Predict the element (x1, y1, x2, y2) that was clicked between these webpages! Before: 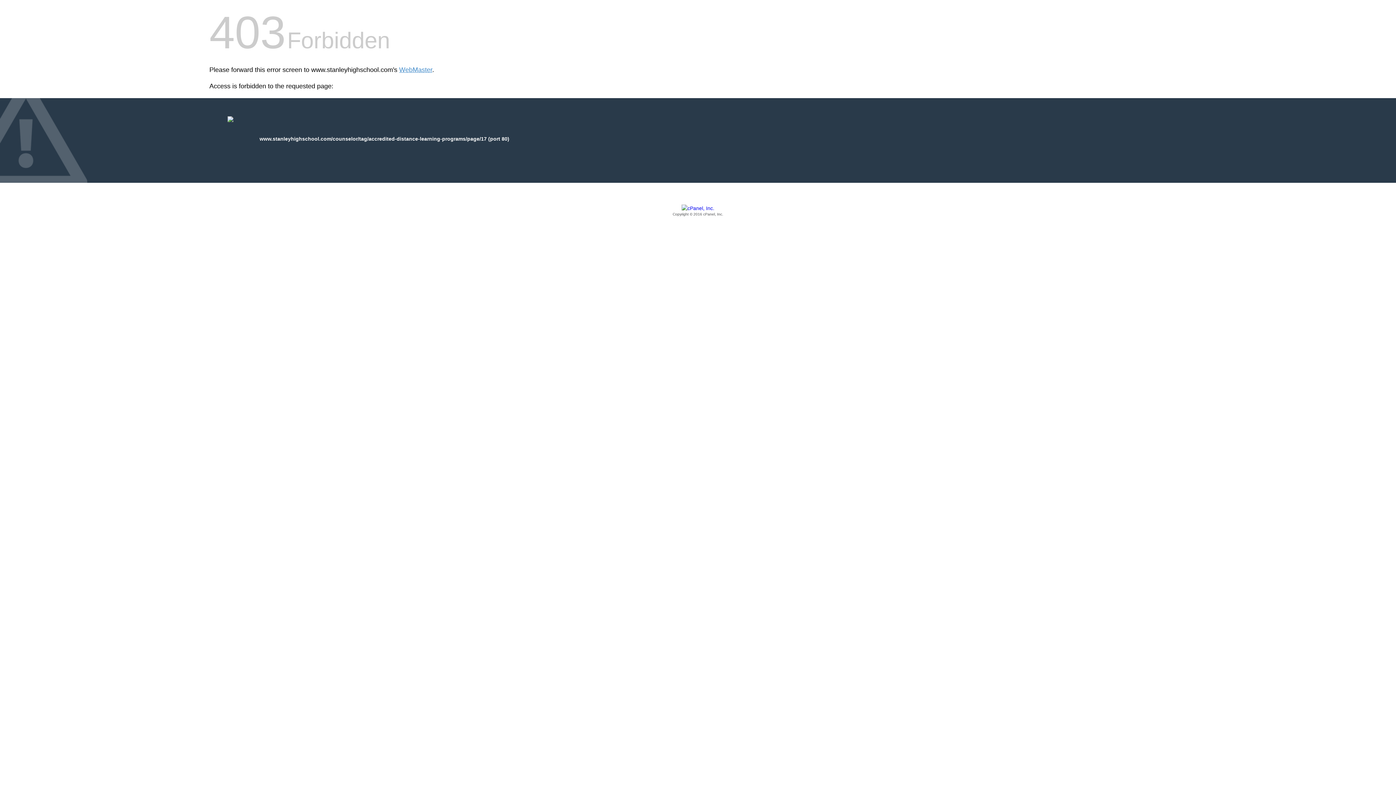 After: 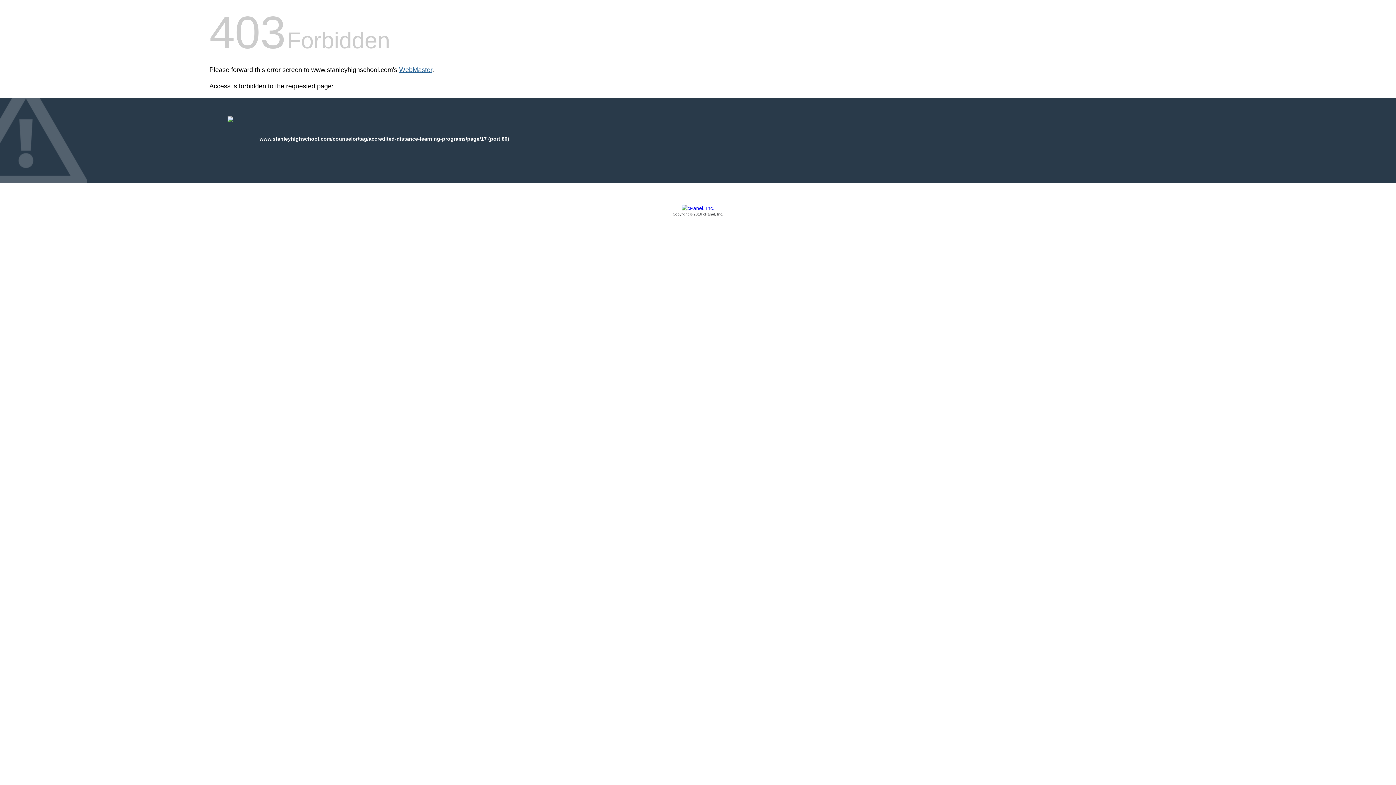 Action: bbox: (399, 66, 432, 73) label: WebMaster